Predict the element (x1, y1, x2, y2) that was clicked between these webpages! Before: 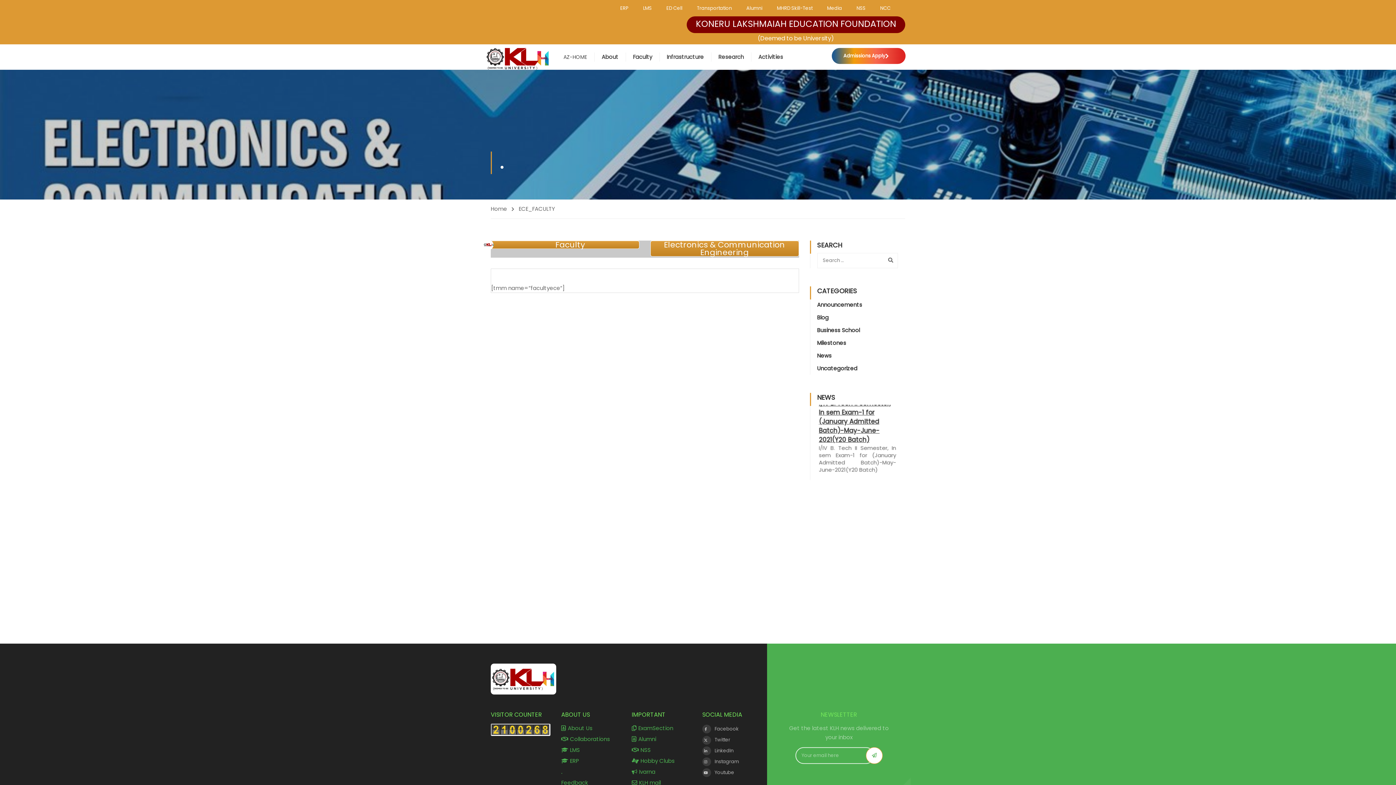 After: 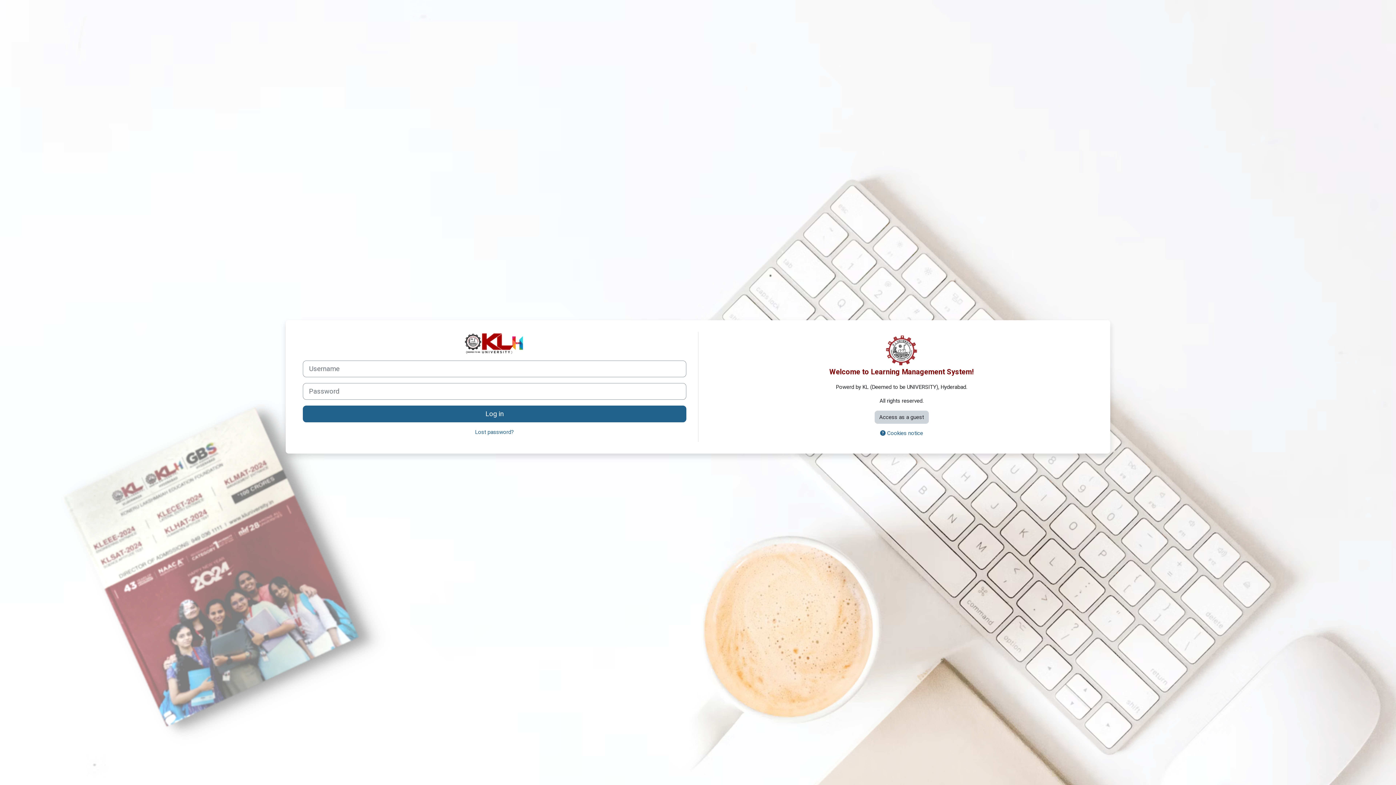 Action: label: LMS bbox: (643, 3, 652, 12)